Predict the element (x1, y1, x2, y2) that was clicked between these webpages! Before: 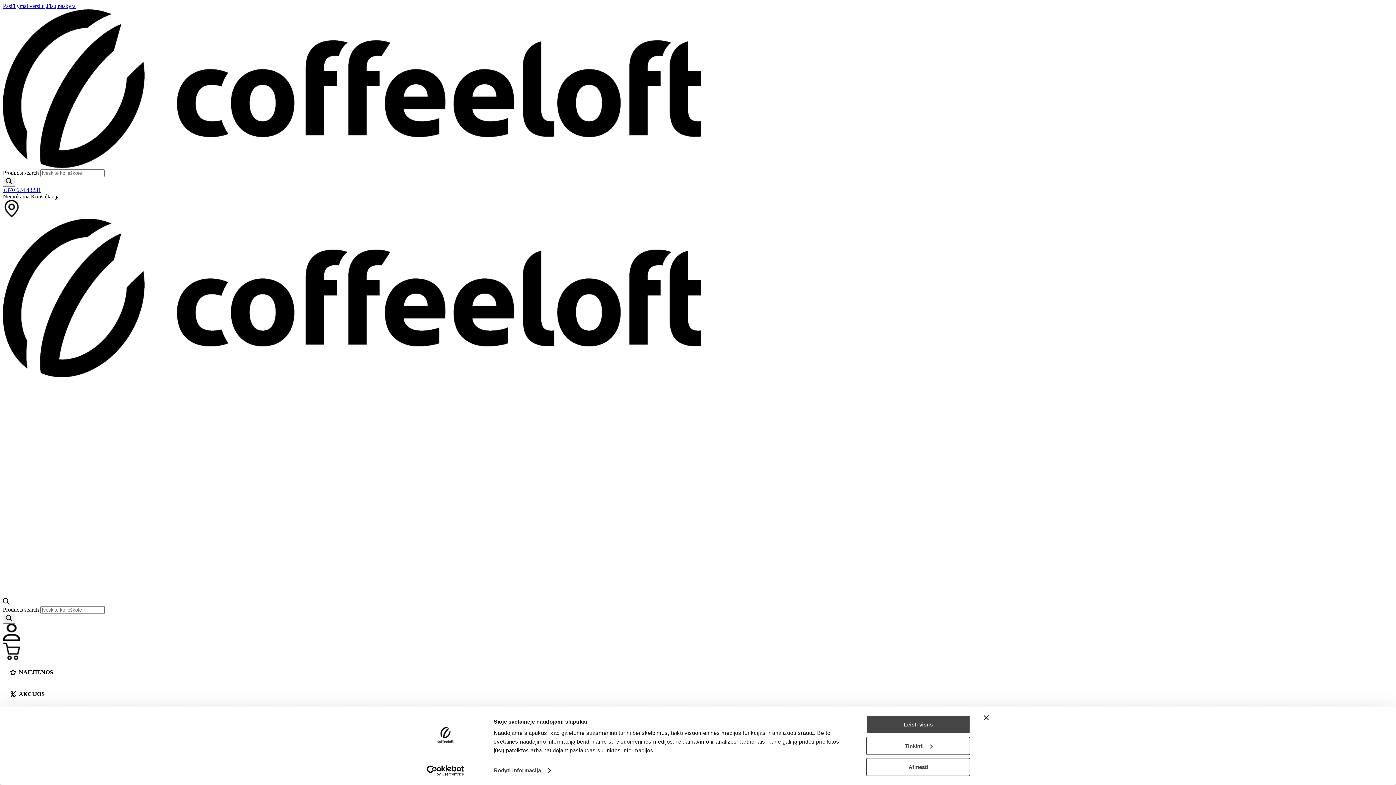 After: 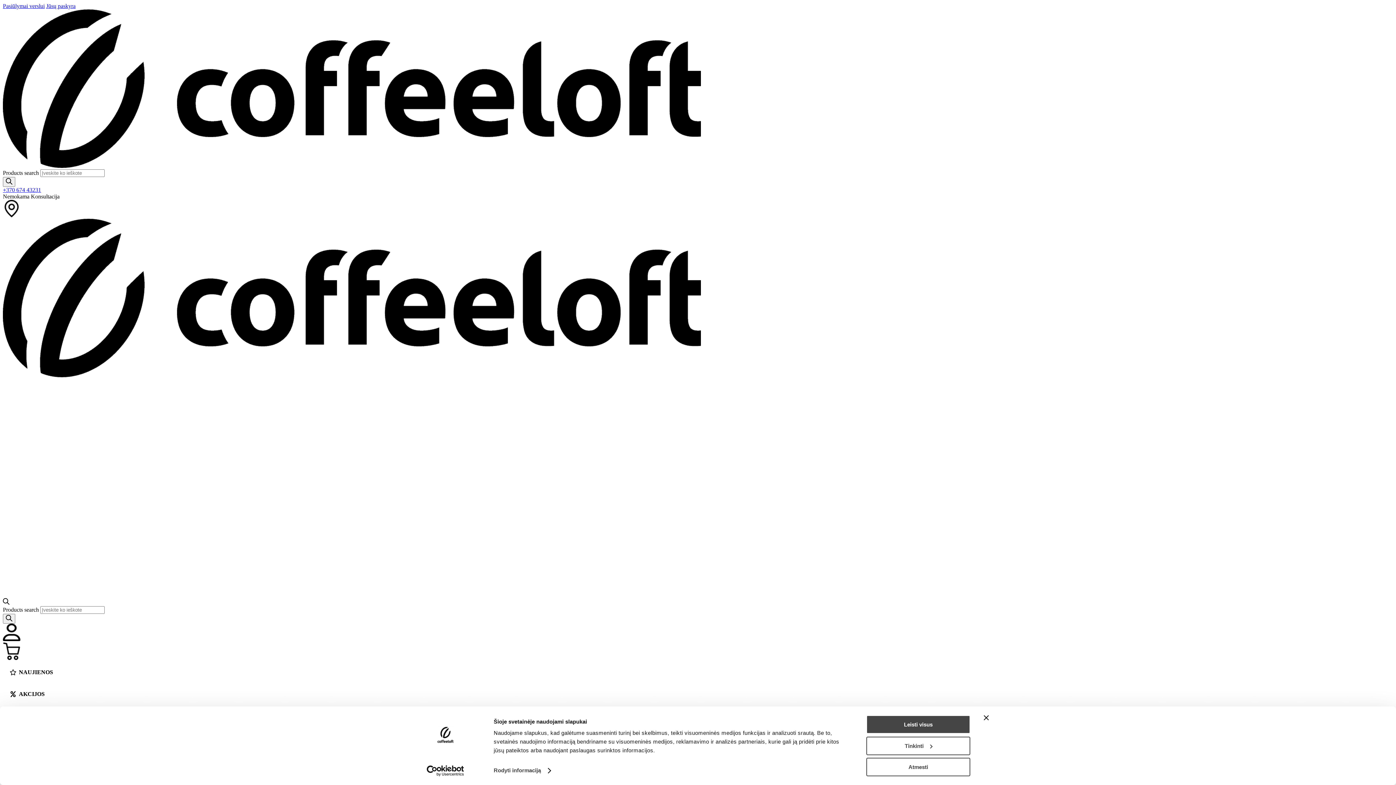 Action: bbox: (413, 765, 477, 776) label: Usercentrics Cookiebot - opens in a new window